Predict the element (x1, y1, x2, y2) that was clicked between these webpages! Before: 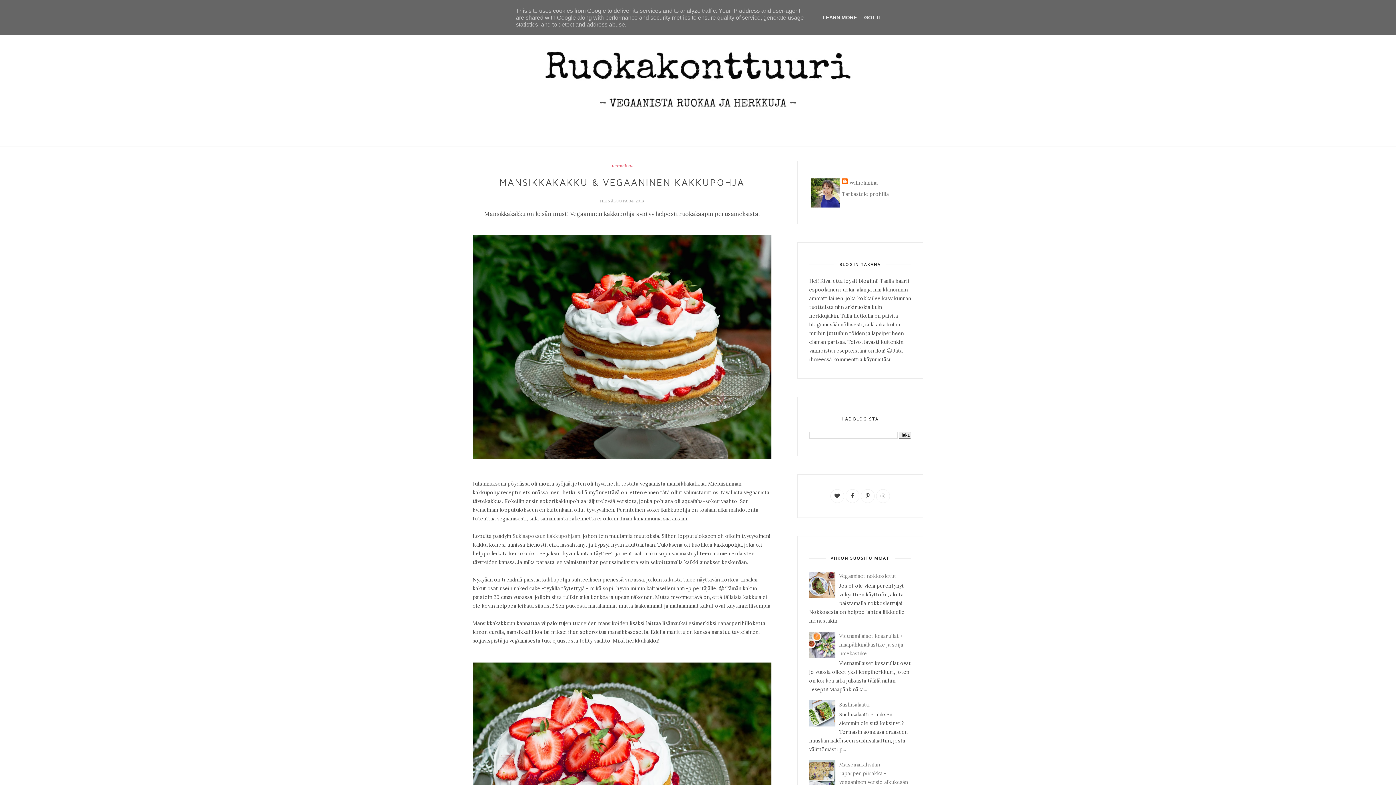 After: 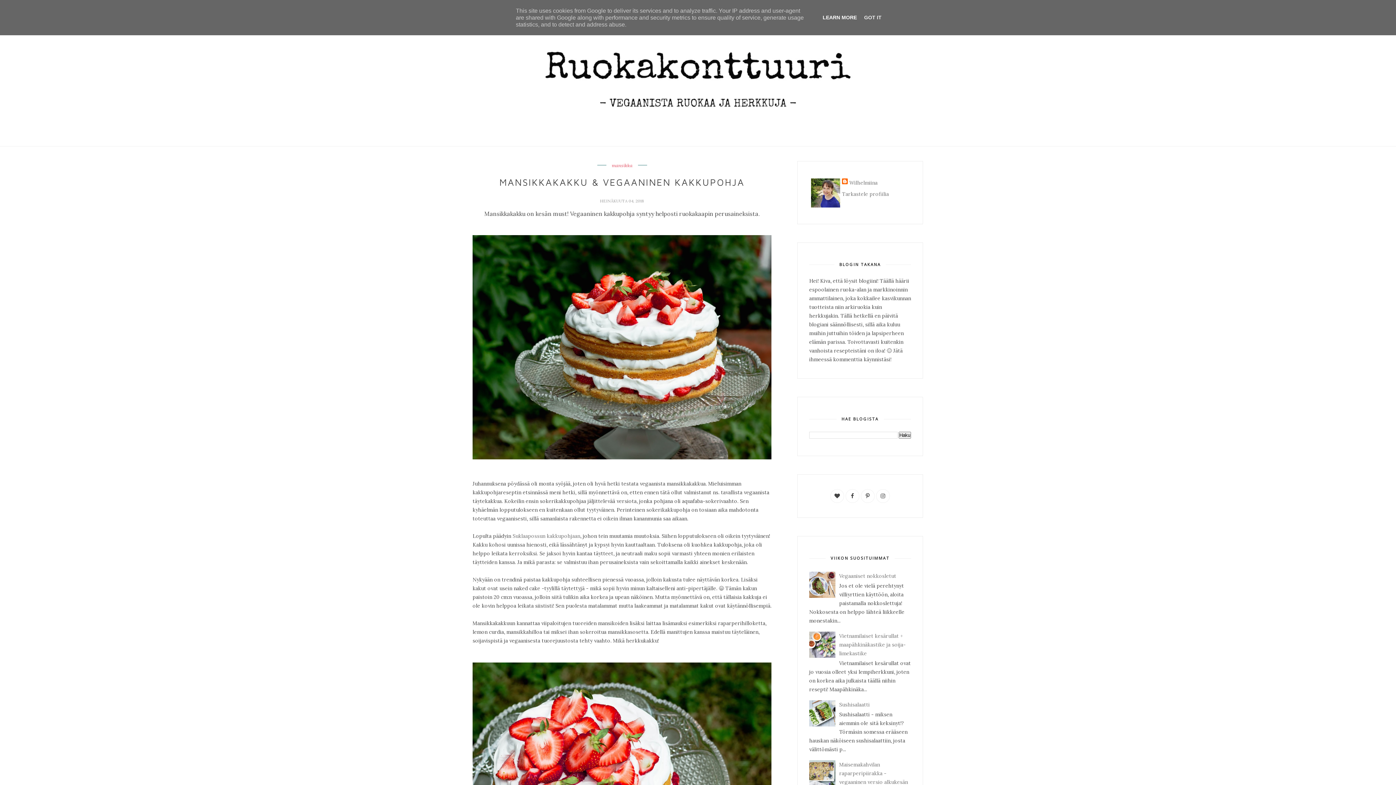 Action: label: LEARN MORE bbox: (820, 14, 859, 20)